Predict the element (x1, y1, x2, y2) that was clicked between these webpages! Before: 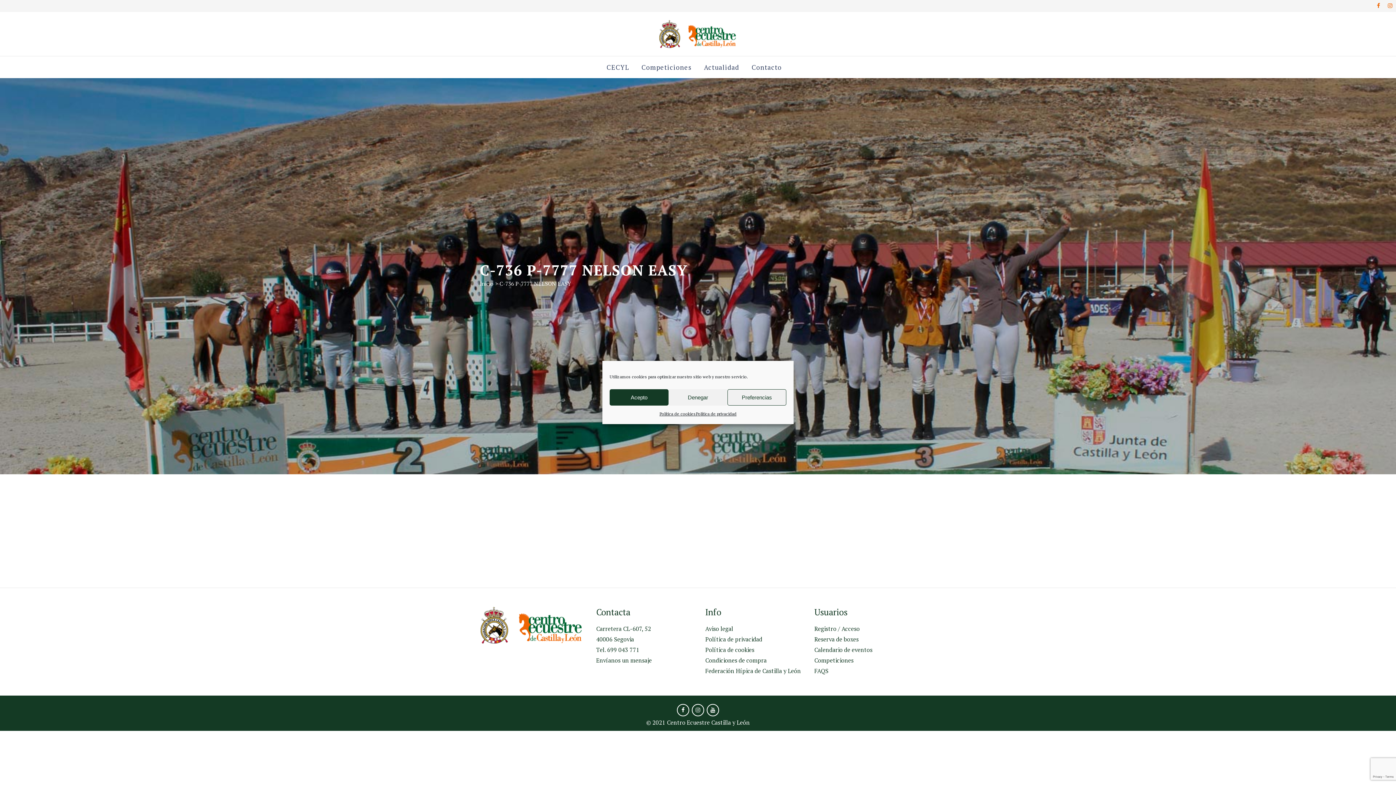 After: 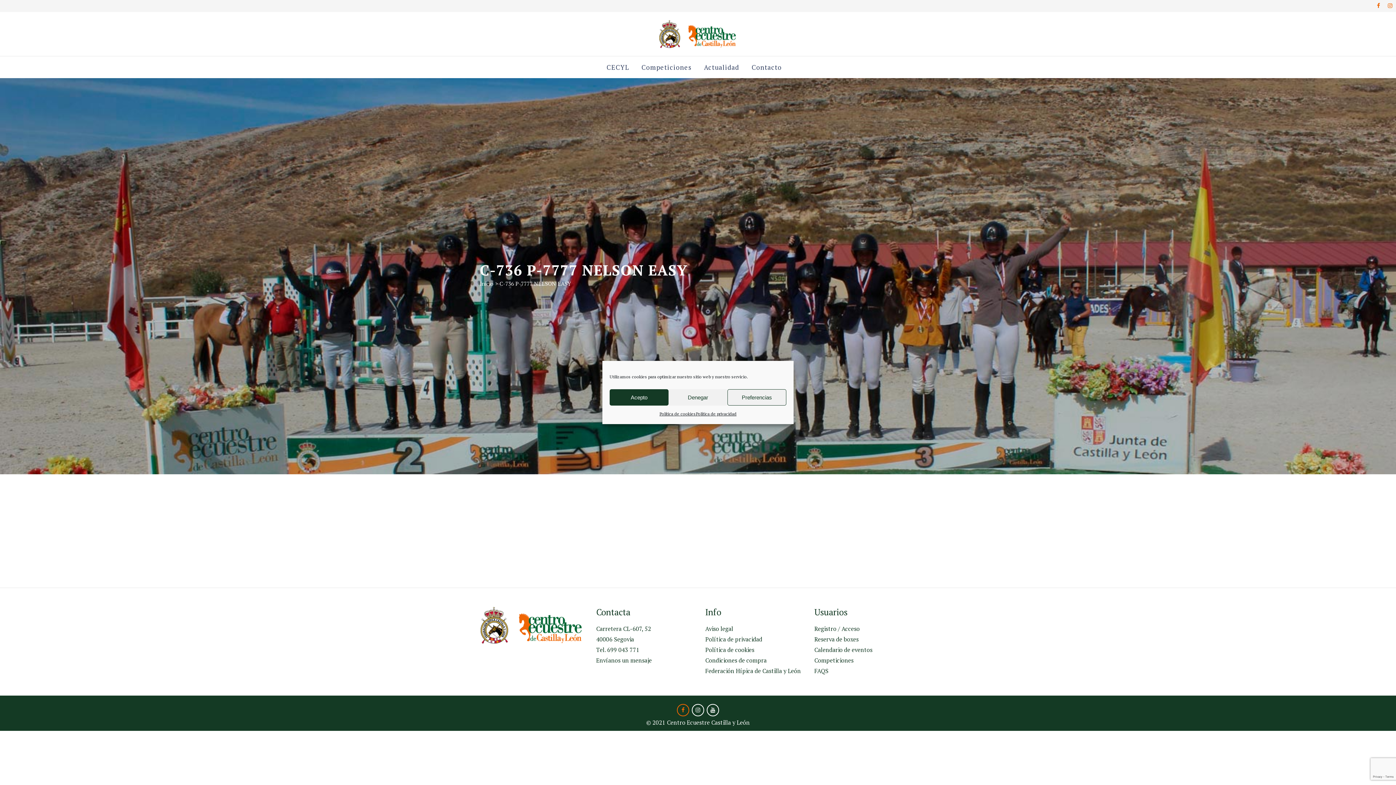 Action: bbox: (675, 707, 690, 712)